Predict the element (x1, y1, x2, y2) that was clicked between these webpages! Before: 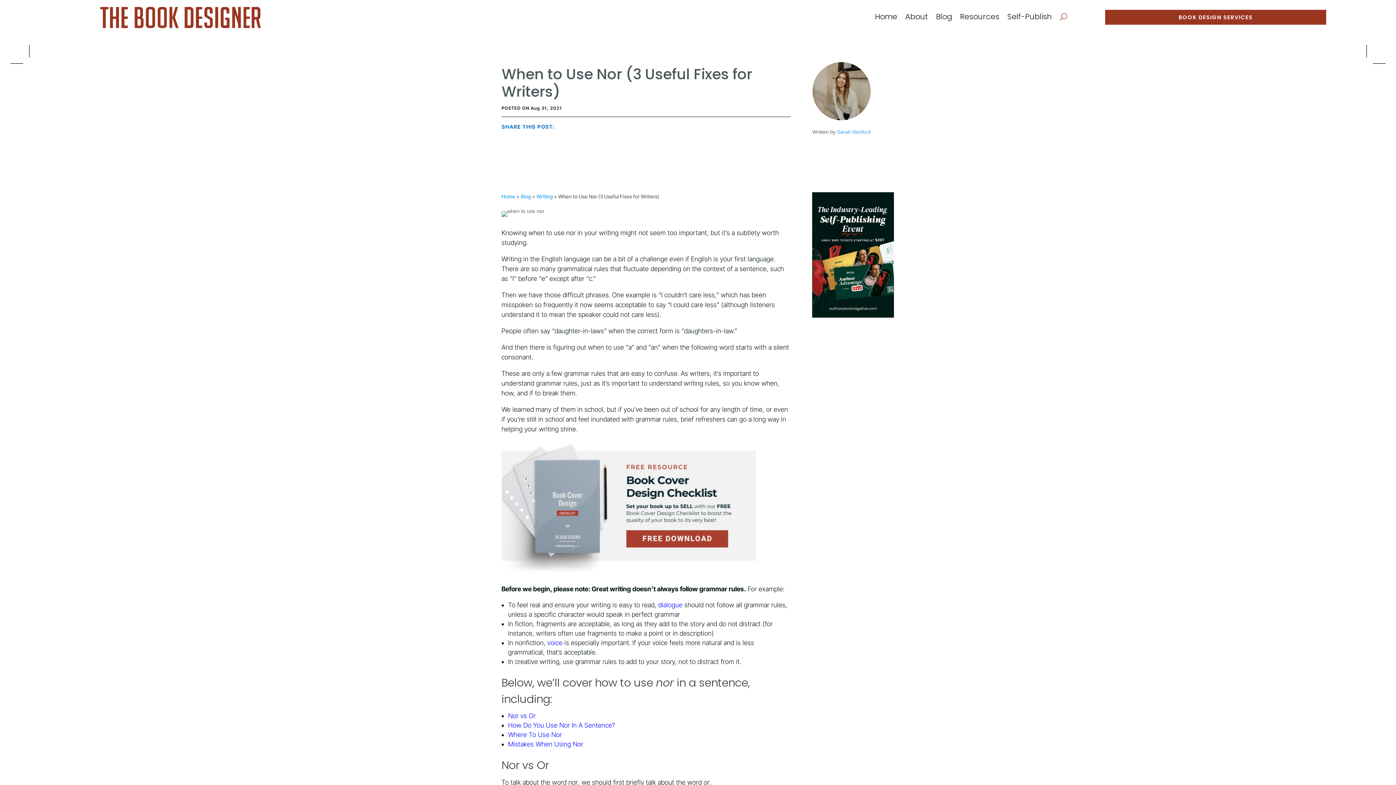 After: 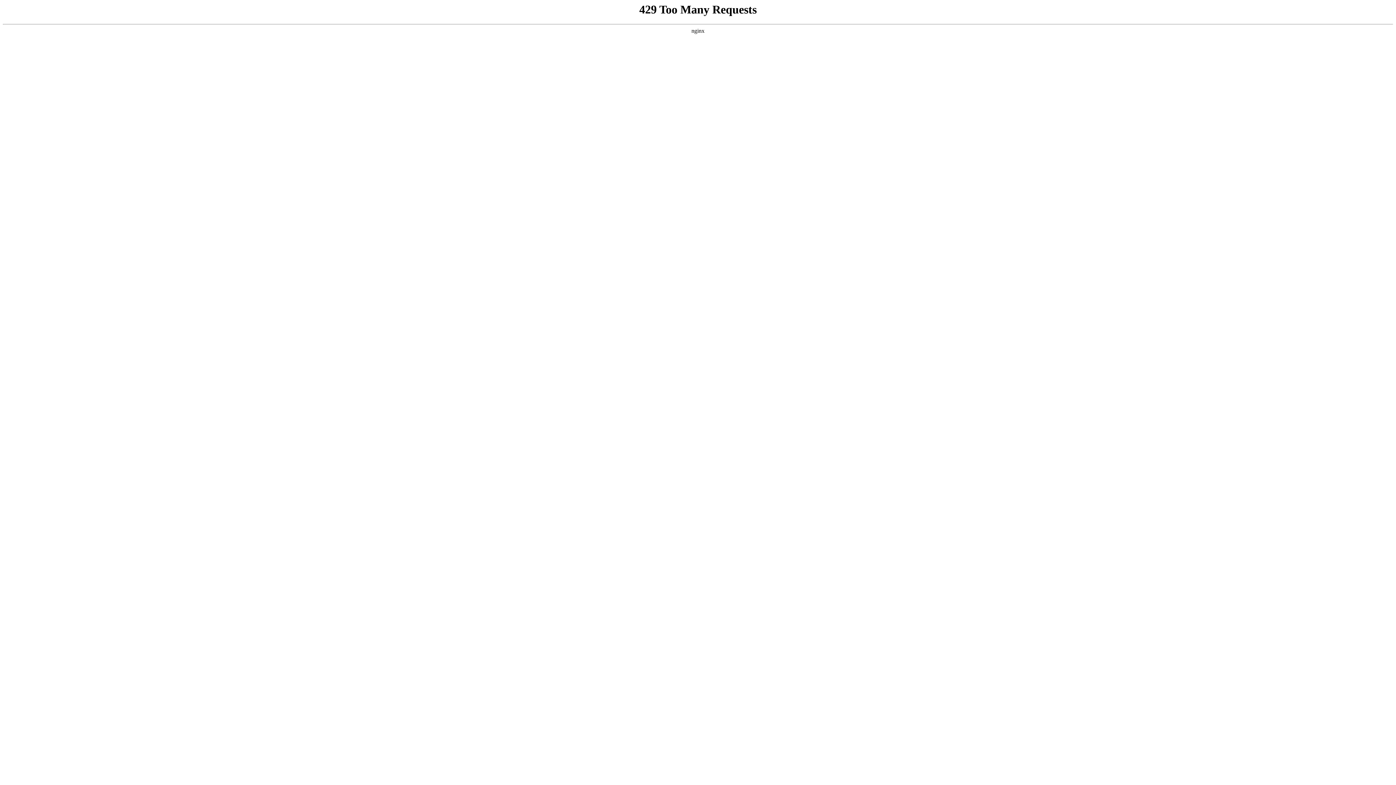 Action: bbox: (875, 14, 897, 22) label: Home